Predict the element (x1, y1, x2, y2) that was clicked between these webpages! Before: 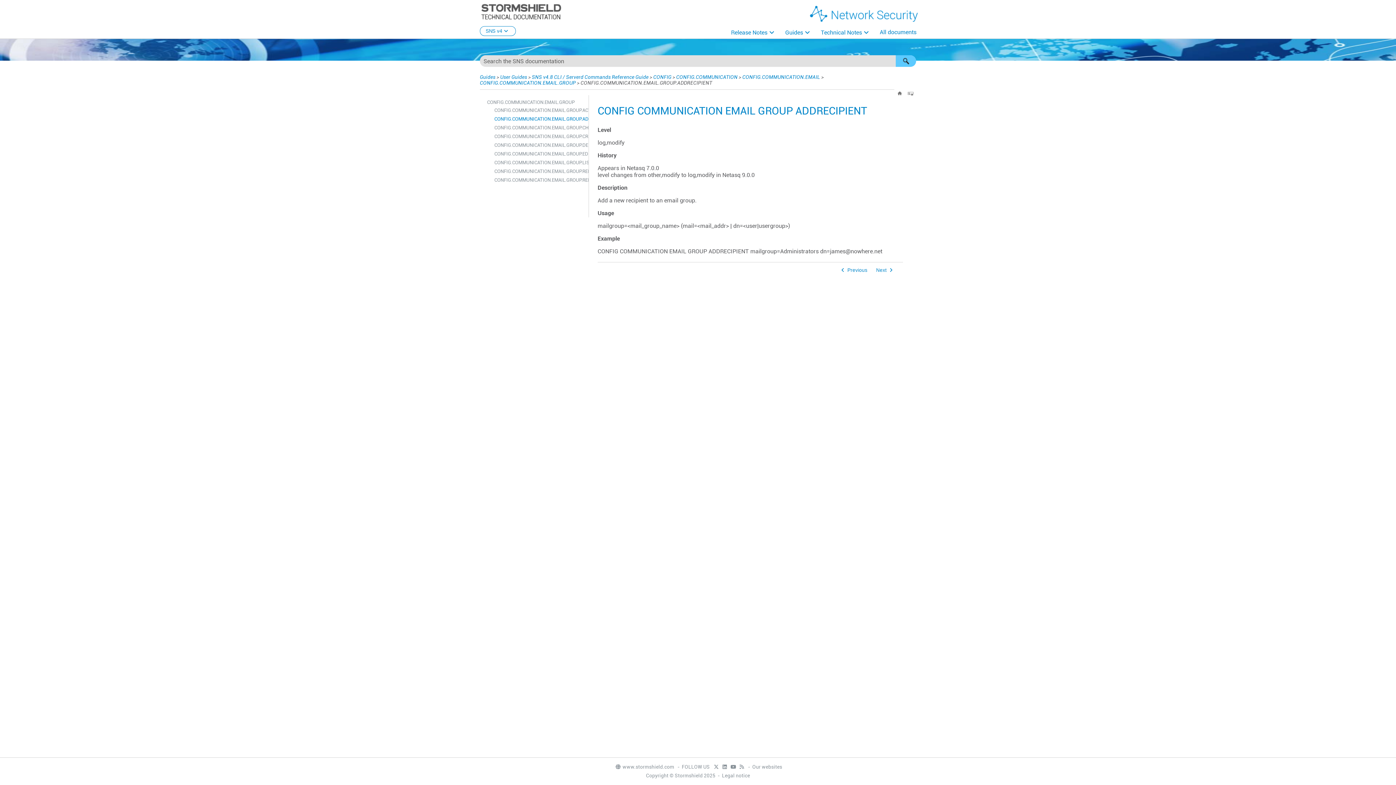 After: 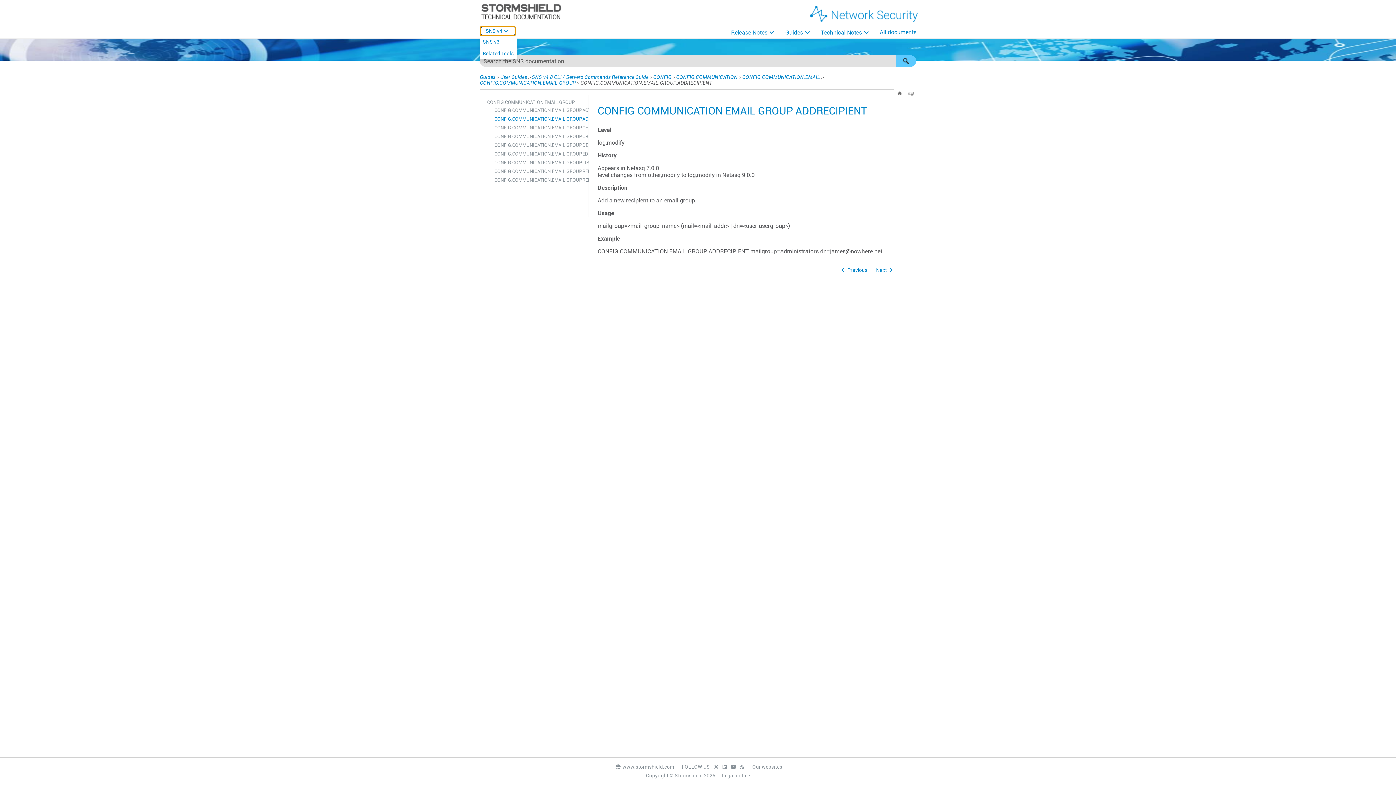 Action: label: SNS v4 bbox: (480, 26, 516, 36)